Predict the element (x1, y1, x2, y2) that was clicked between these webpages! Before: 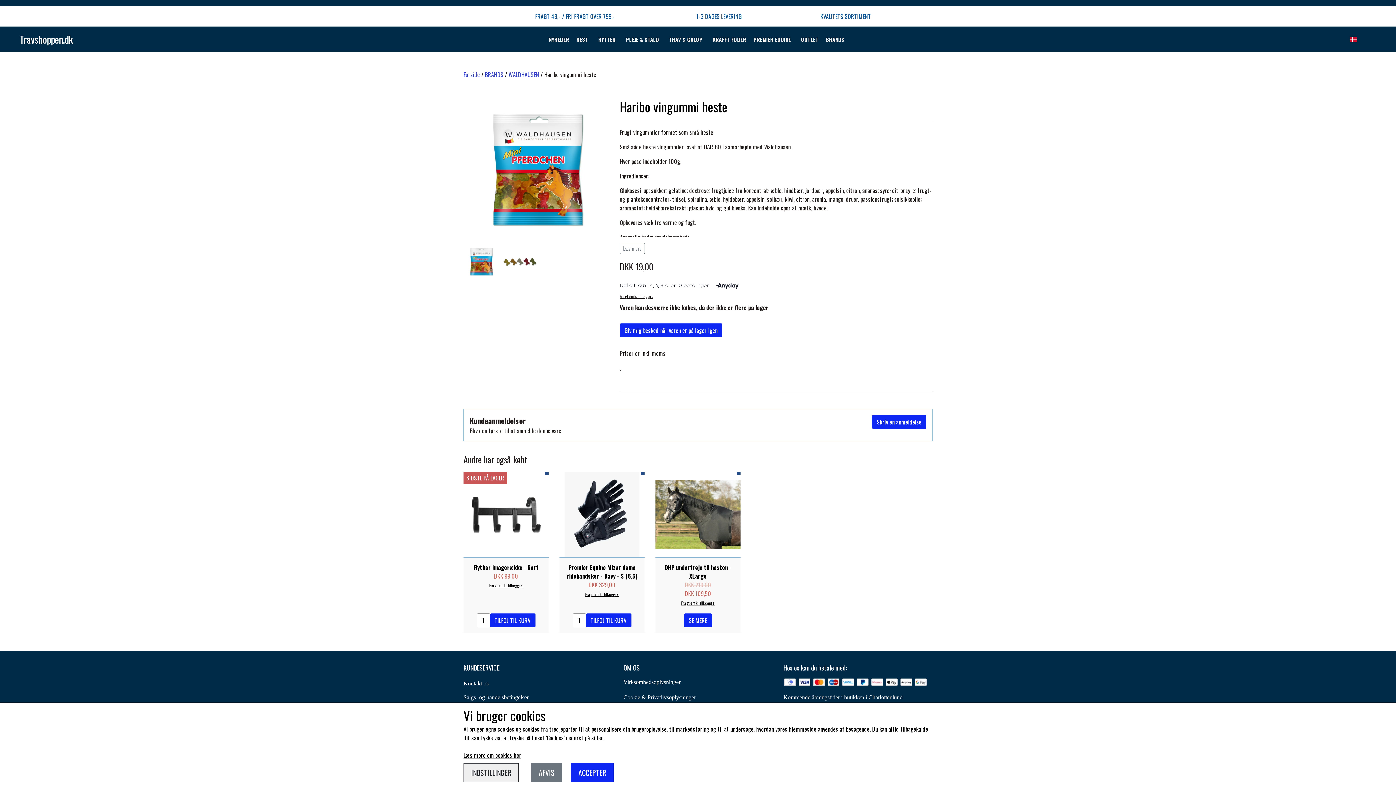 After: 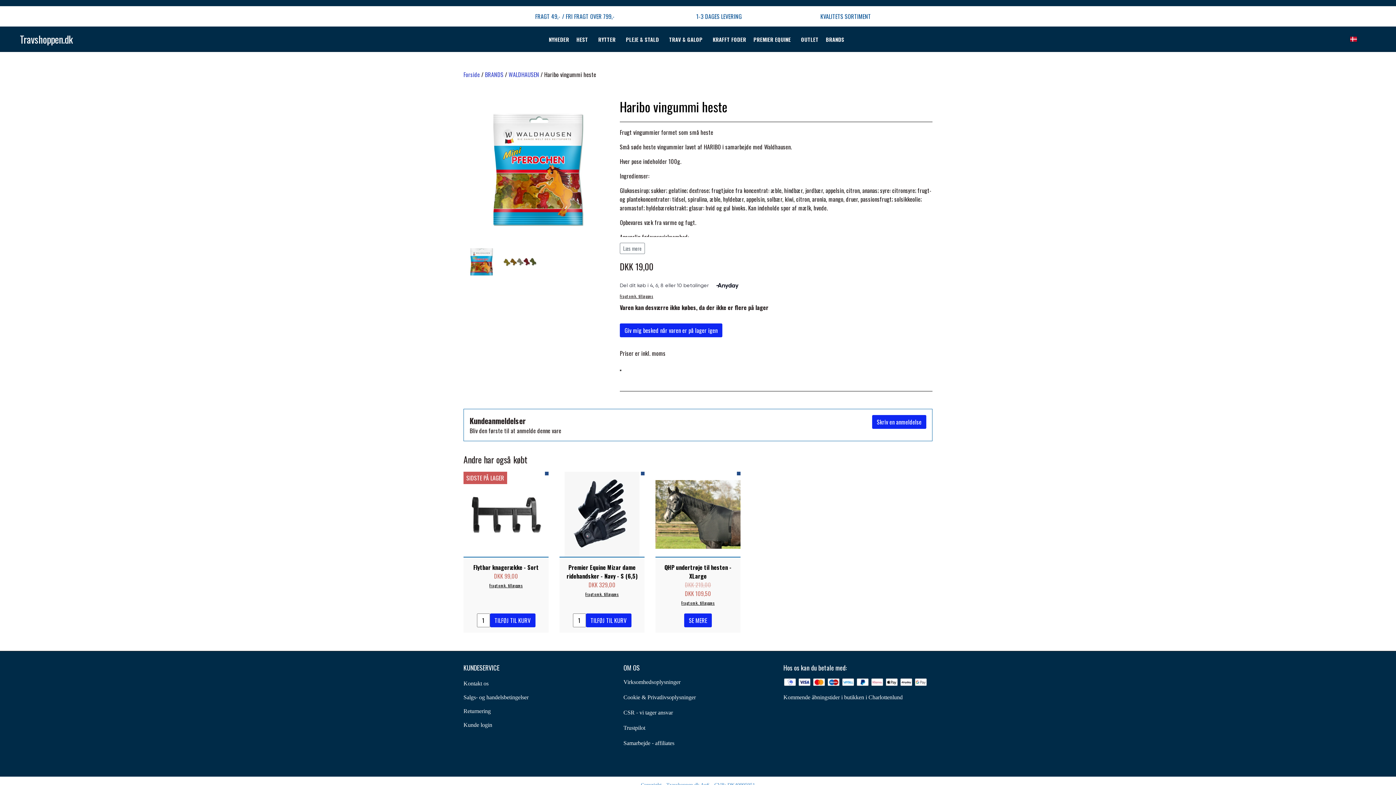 Action: label: ACCEPTER bbox: (570, 763, 613, 782)